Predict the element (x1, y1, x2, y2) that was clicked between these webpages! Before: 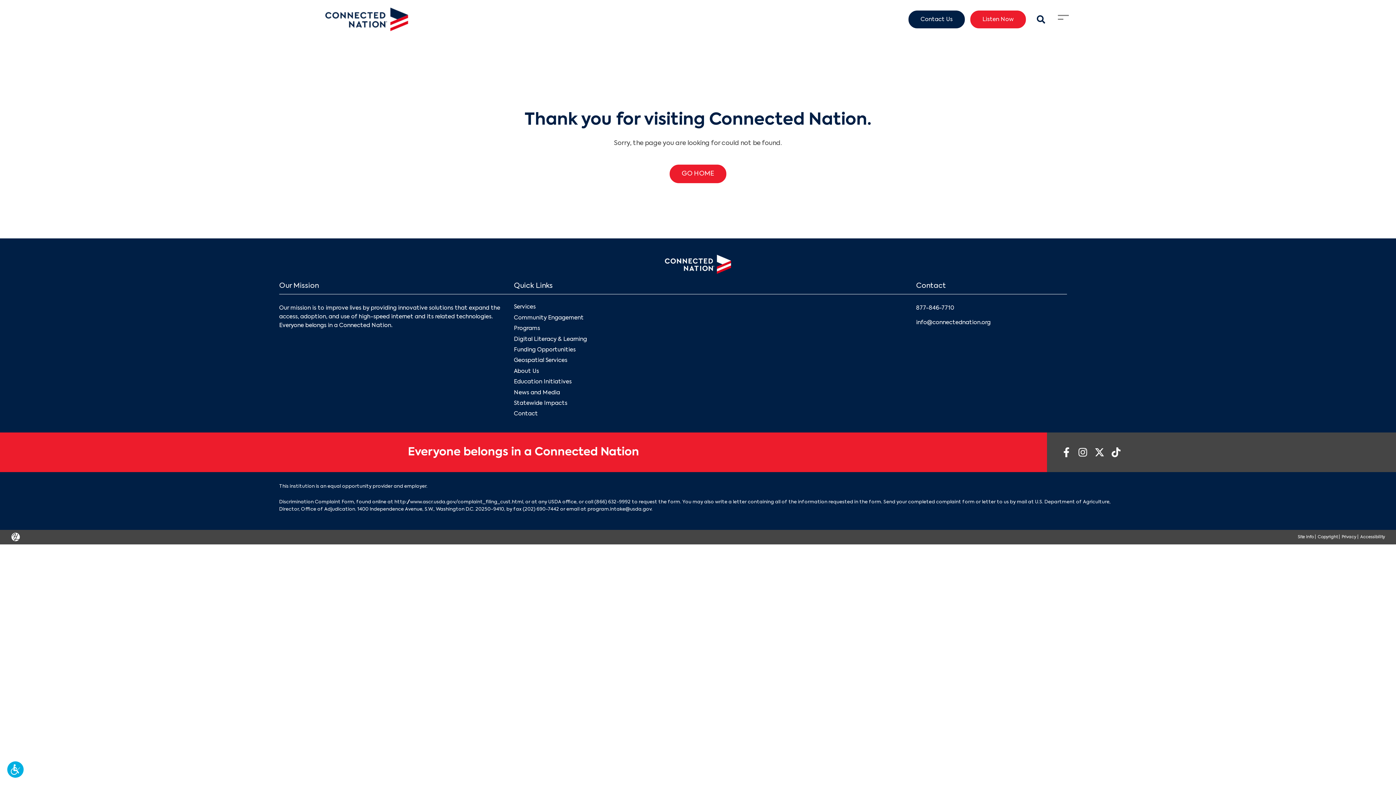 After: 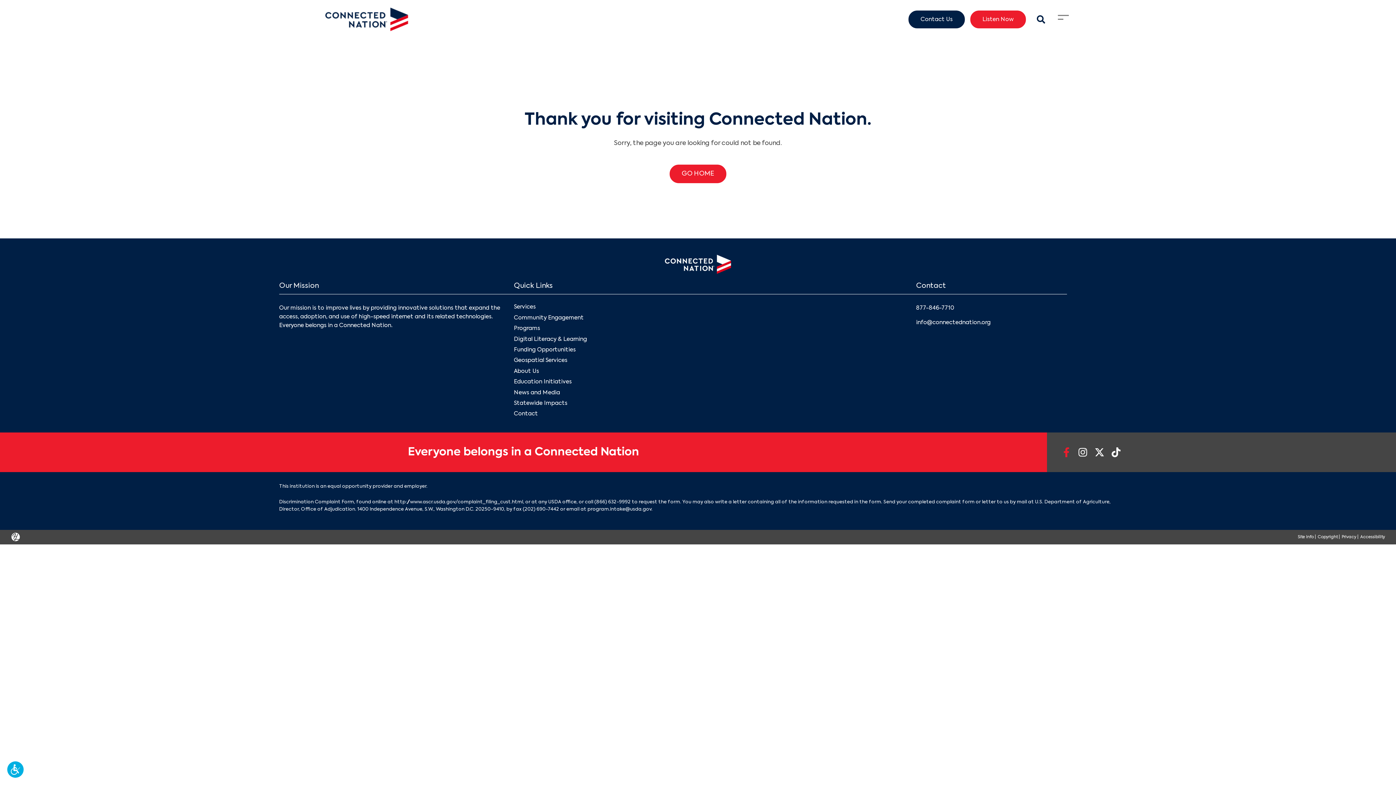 Action: label: Link to facebook bbox: (1059, 445, 1073, 459)